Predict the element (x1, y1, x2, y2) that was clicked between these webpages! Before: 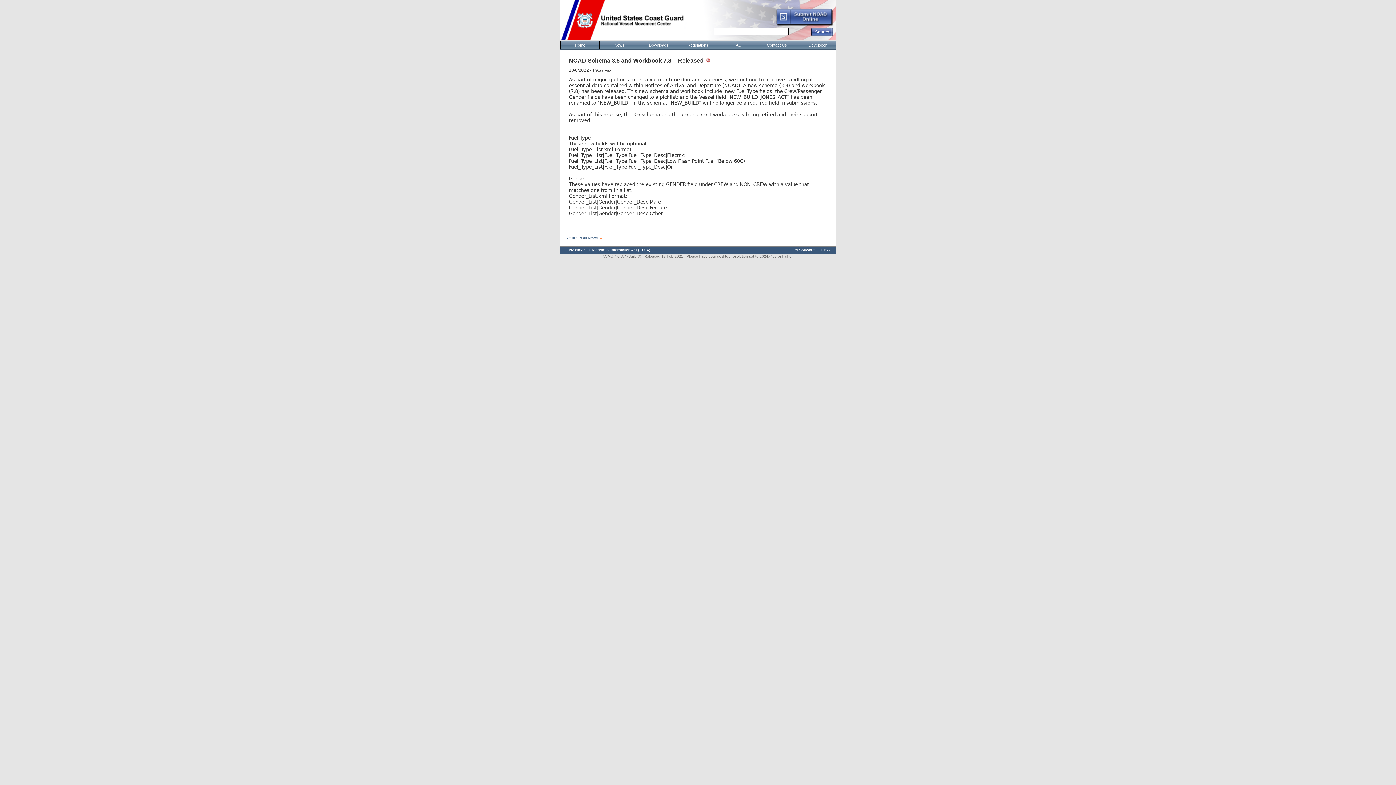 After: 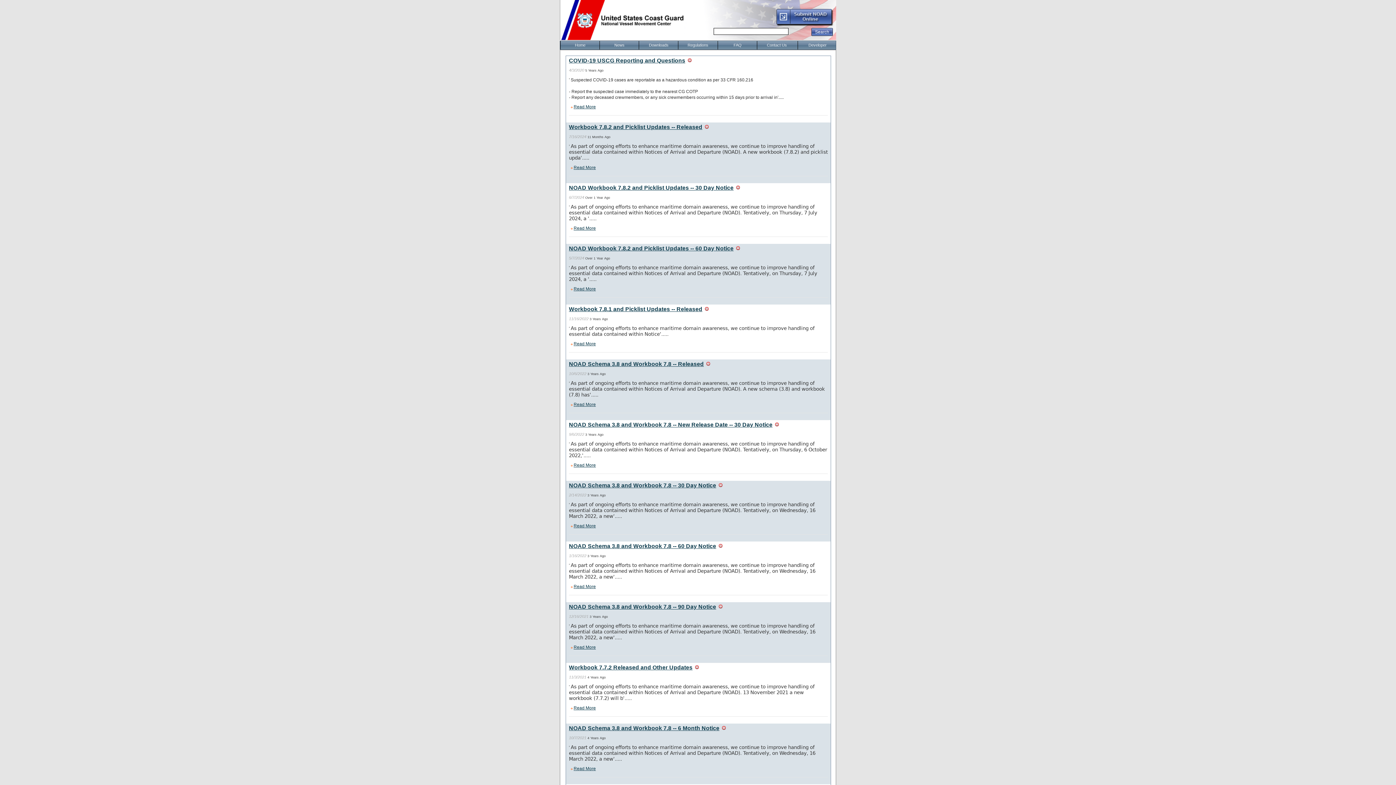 Action: bbox: (599, 41, 639, 49) label: News